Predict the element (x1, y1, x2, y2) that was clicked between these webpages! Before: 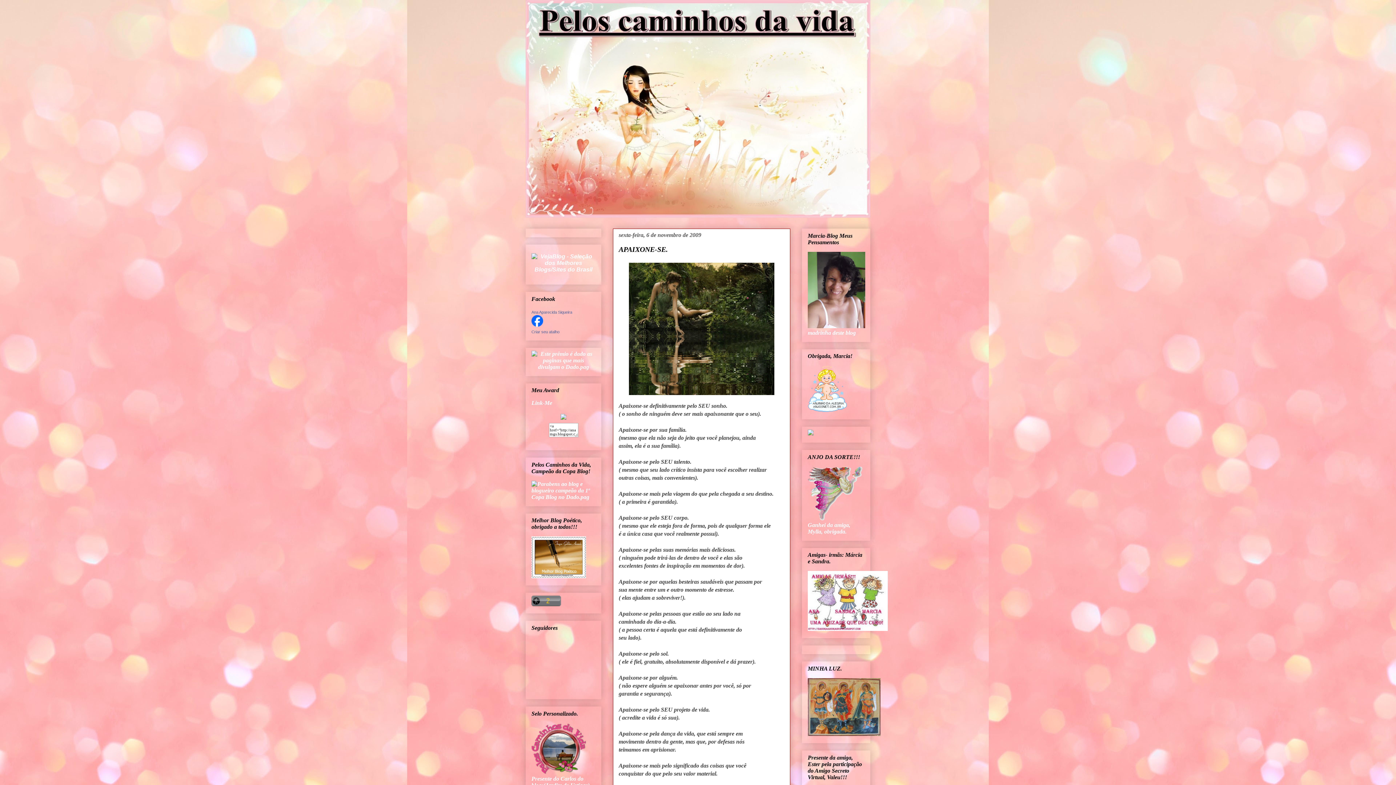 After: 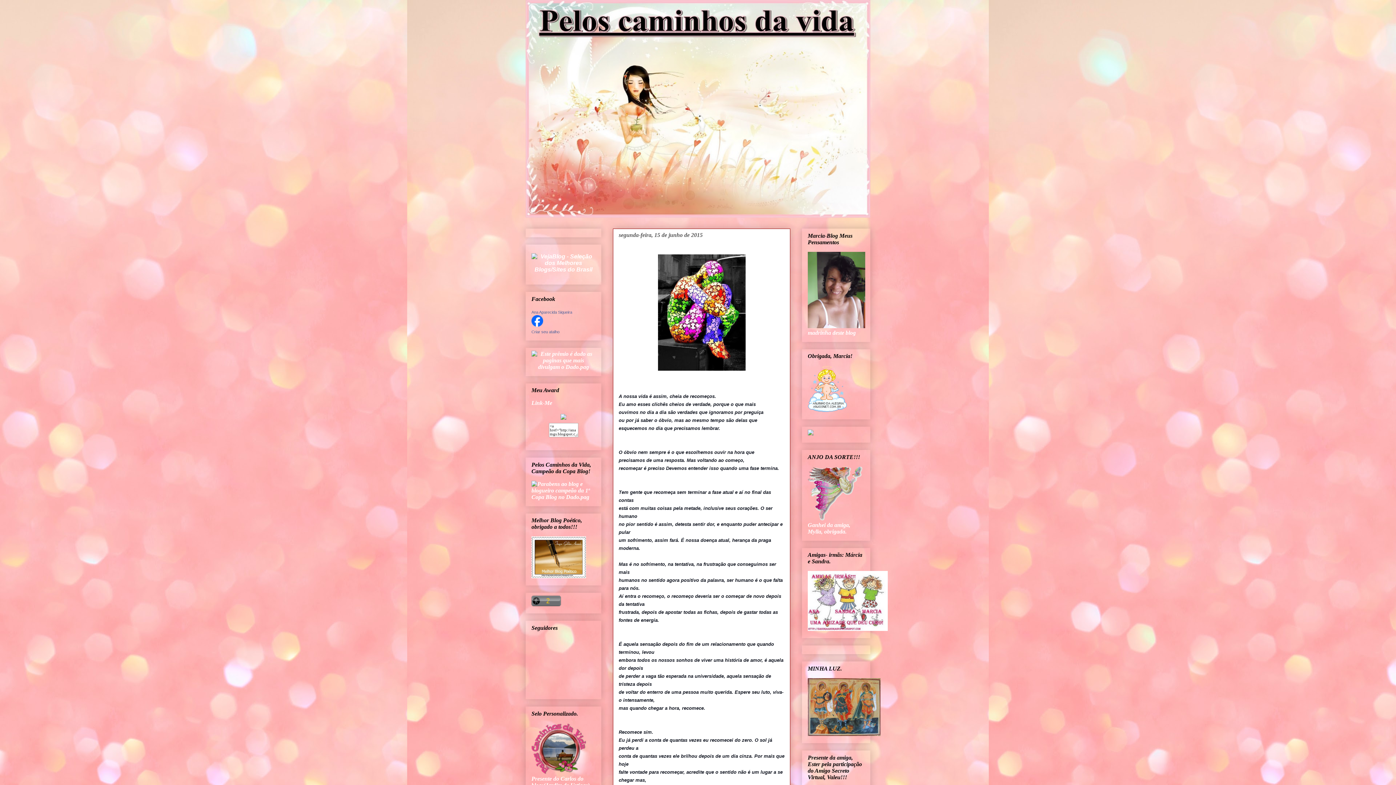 Action: bbox: (525, 0, 870, 217)